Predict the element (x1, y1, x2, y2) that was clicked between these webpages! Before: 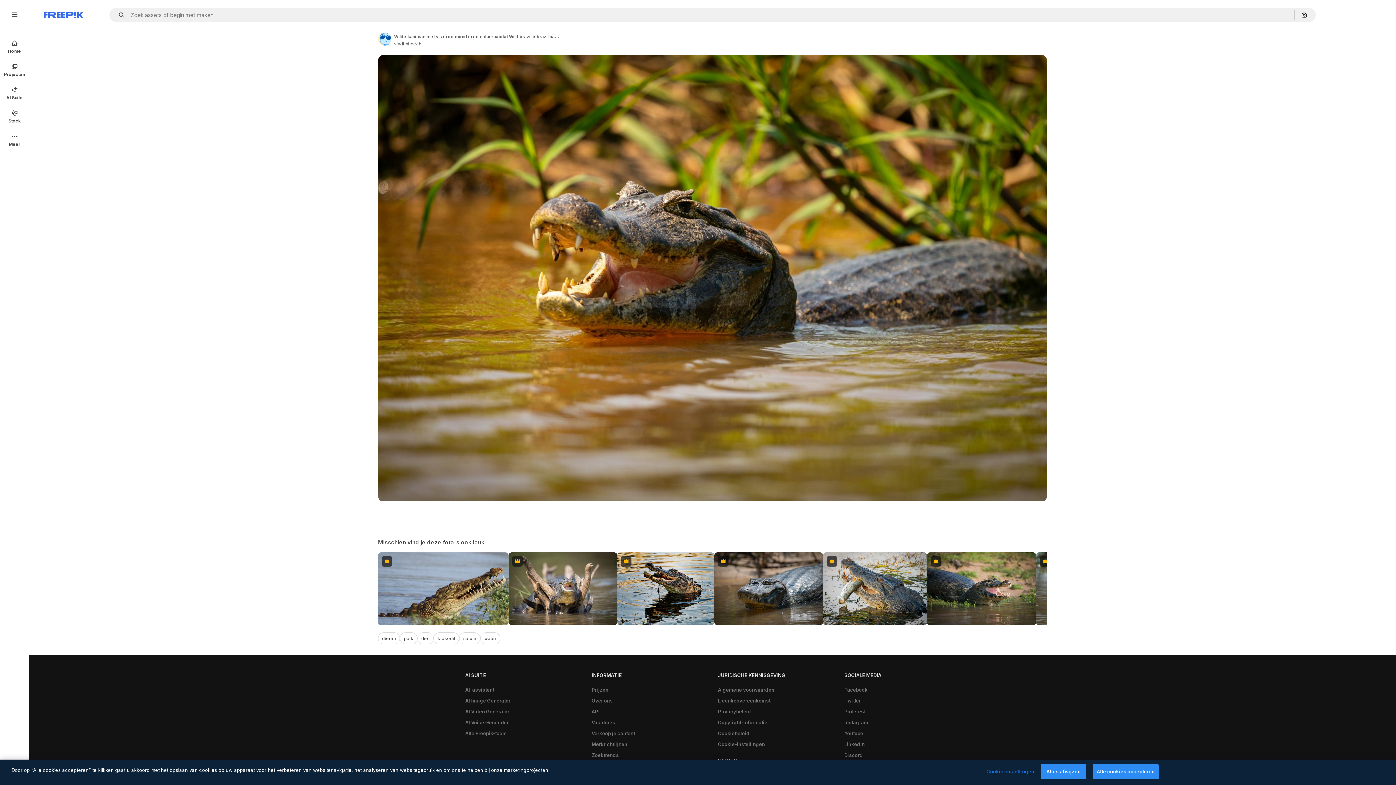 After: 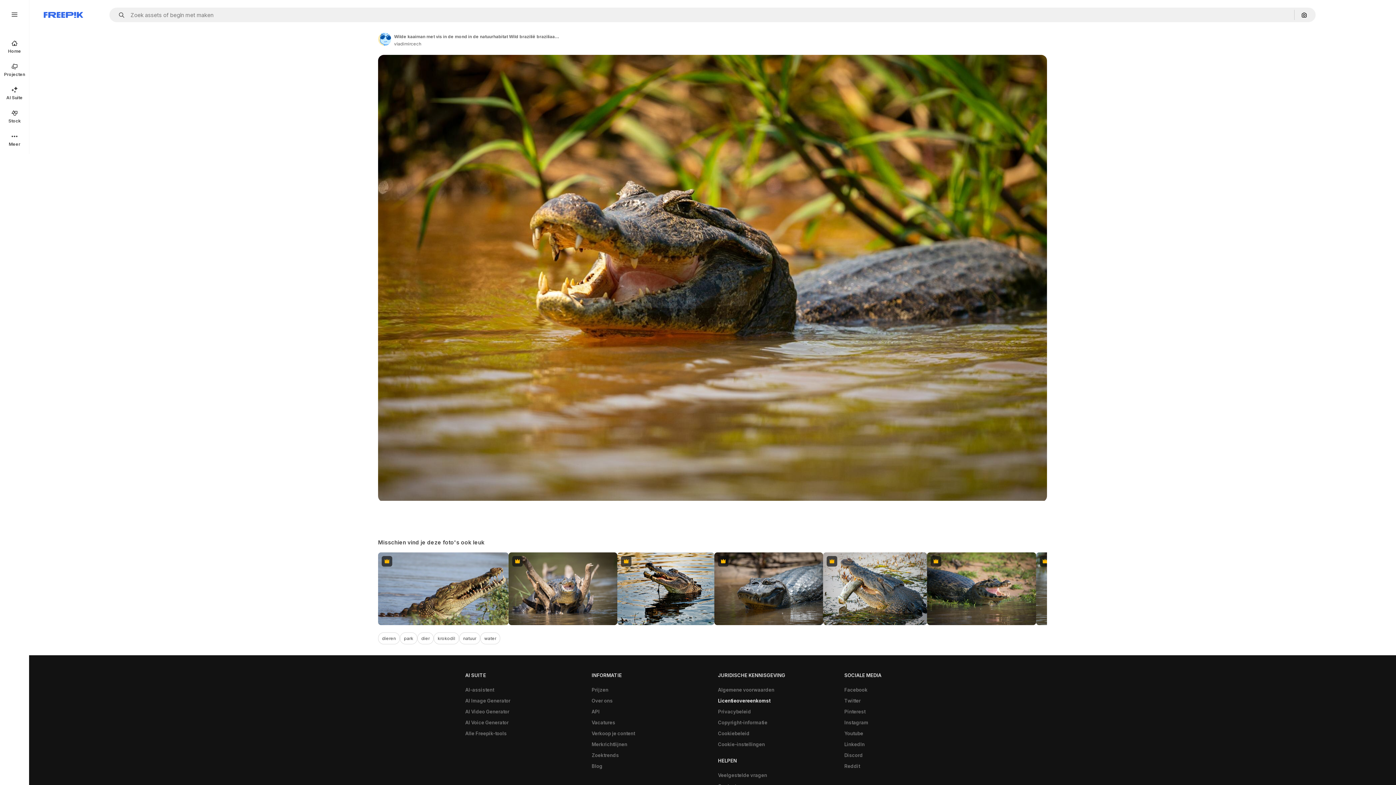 Action: bbox: (714, 695, 774, 706) label: Licentieovereenkomst